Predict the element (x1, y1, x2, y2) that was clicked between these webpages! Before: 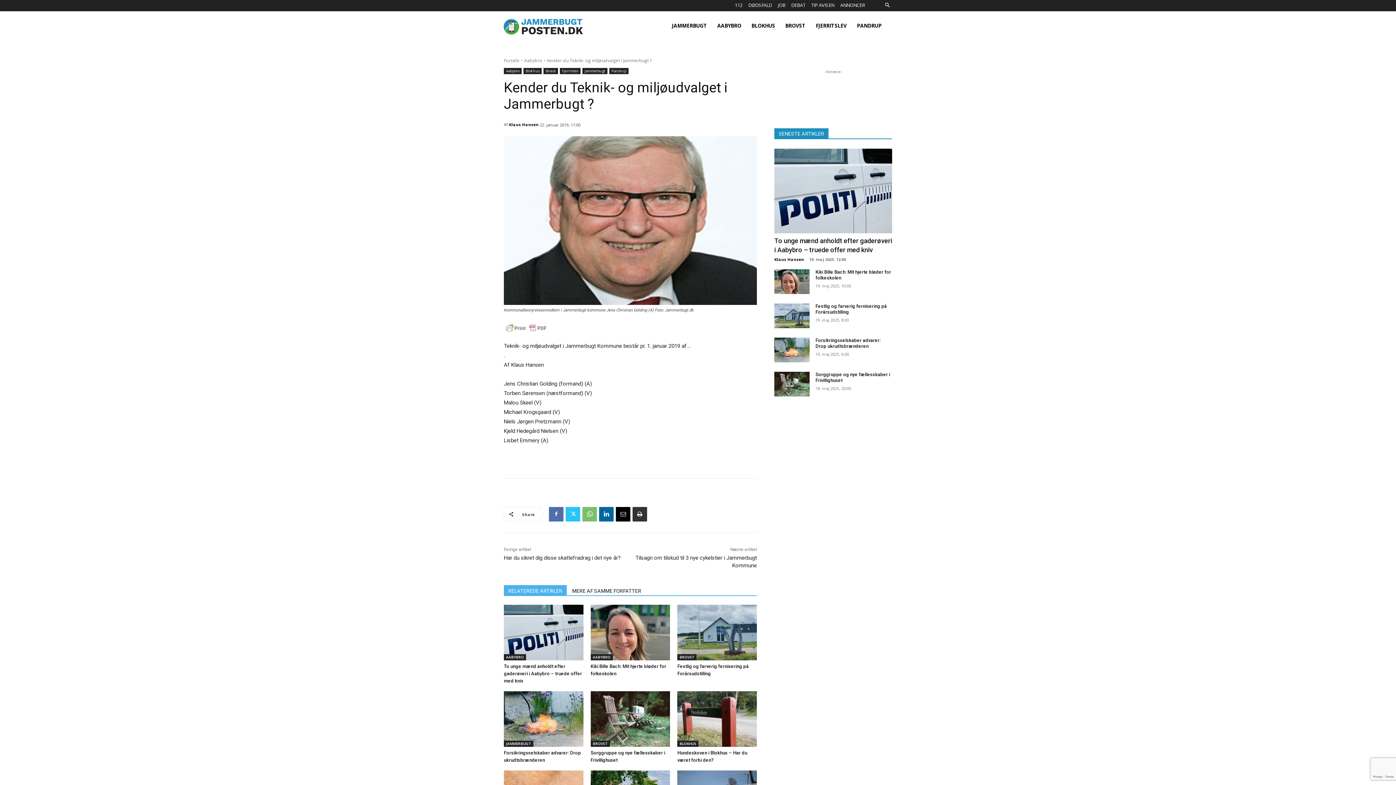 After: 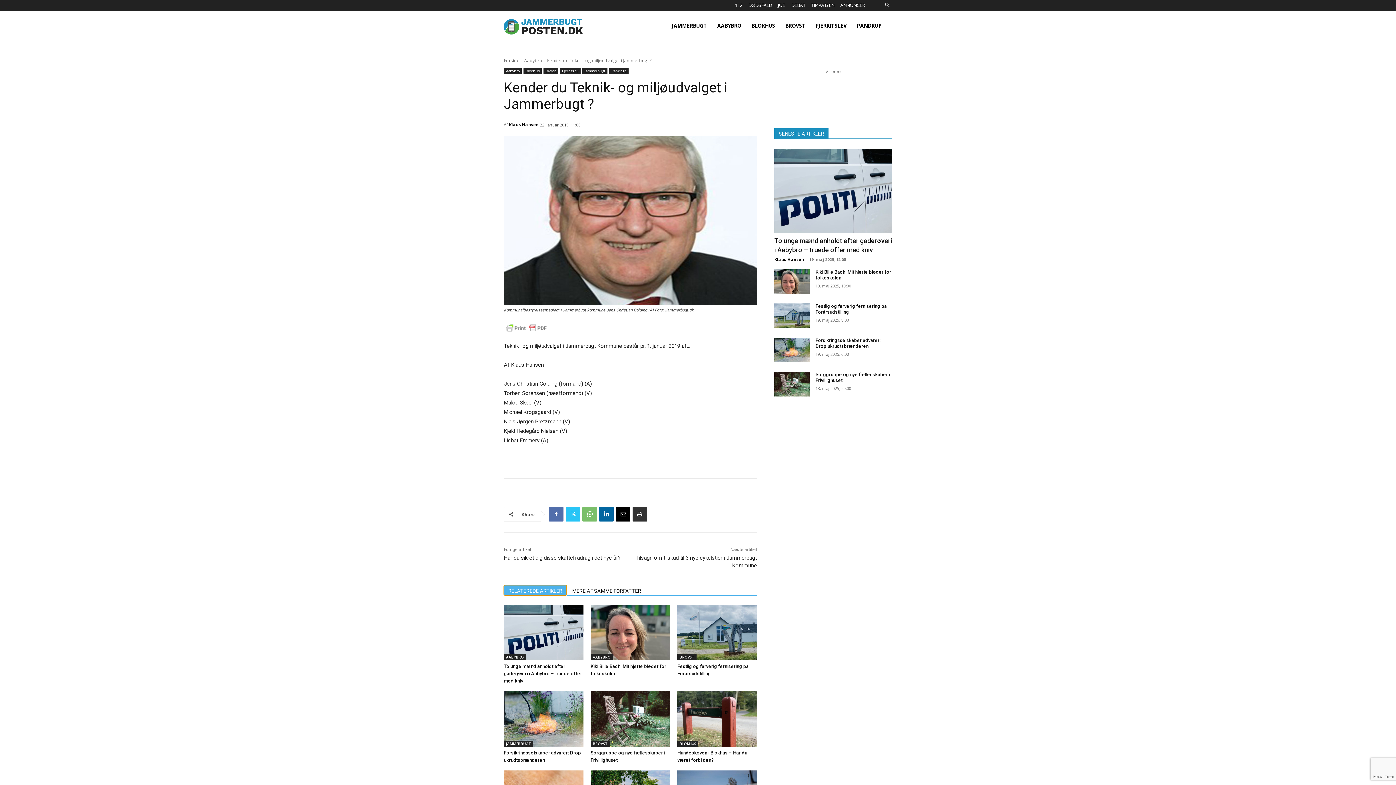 Action: label: RELATEREDE ARTIKLER bbox: (504, 585, 566, 595)